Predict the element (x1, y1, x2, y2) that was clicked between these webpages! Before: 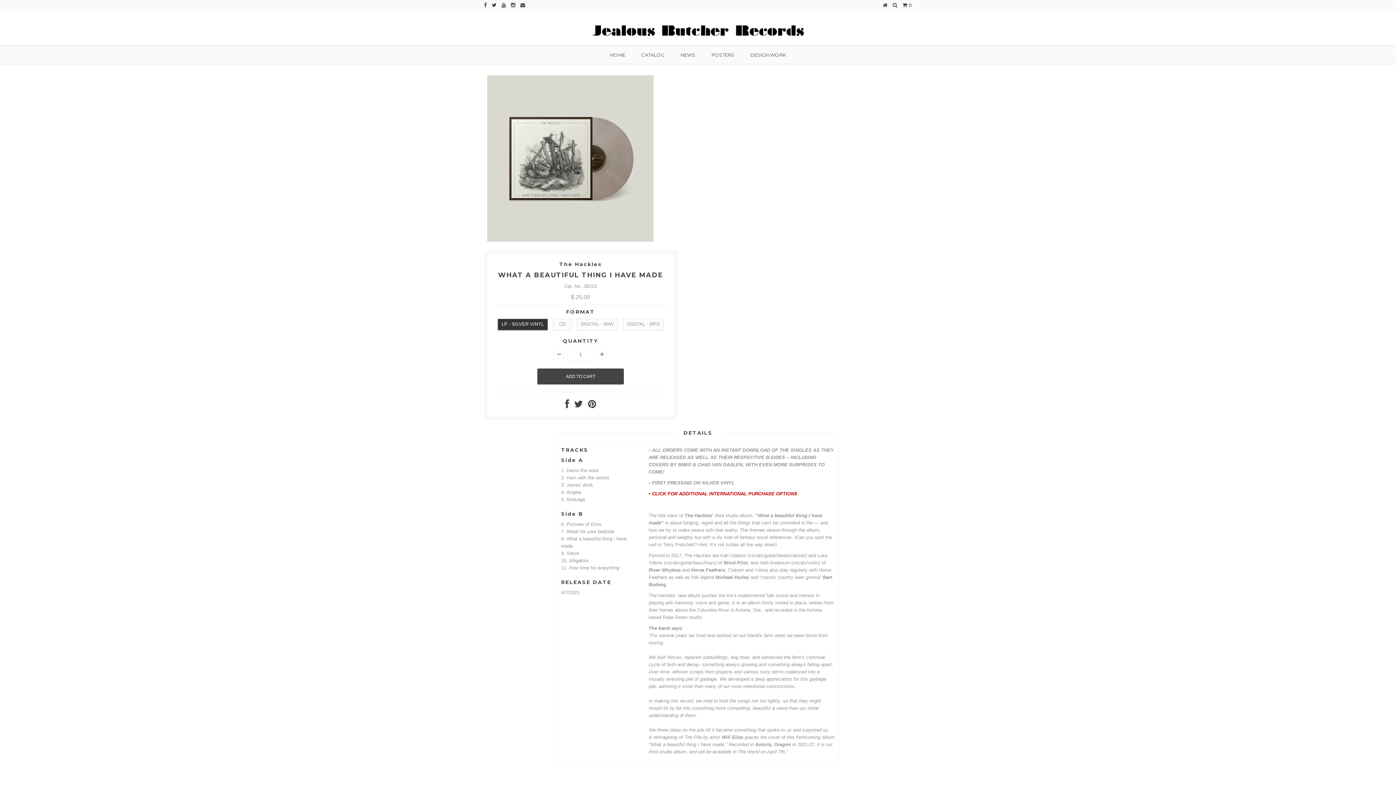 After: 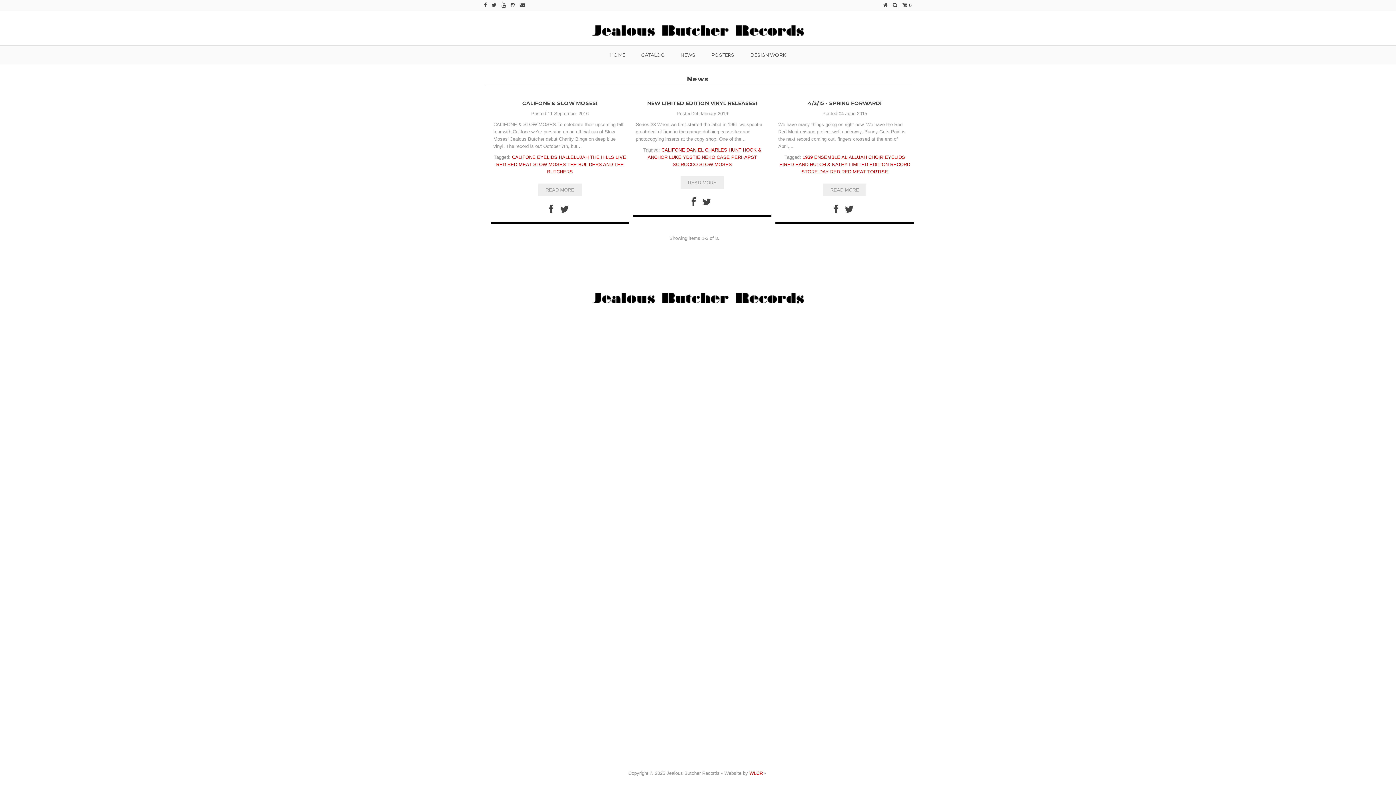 Action: label: NEWS bbox: (673, 45, 702, 64)